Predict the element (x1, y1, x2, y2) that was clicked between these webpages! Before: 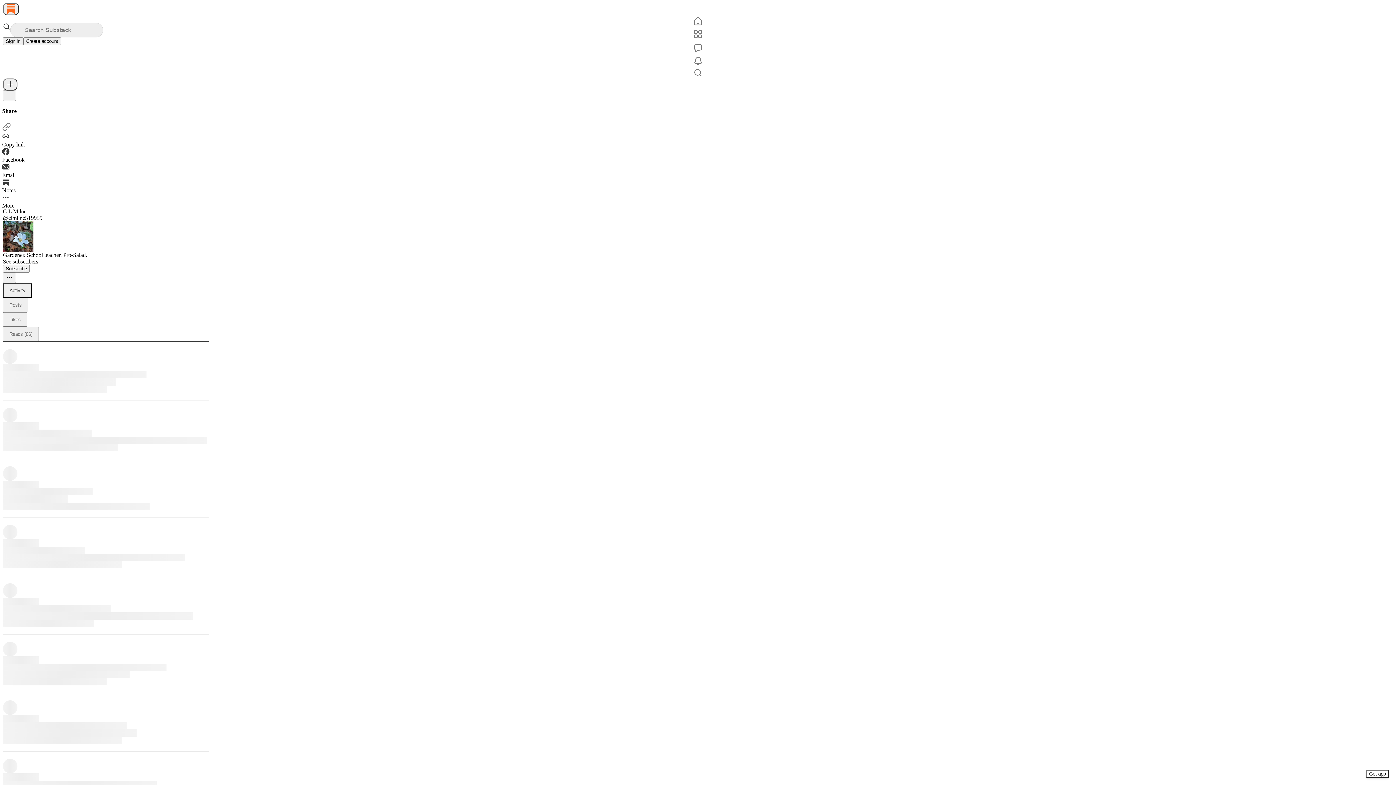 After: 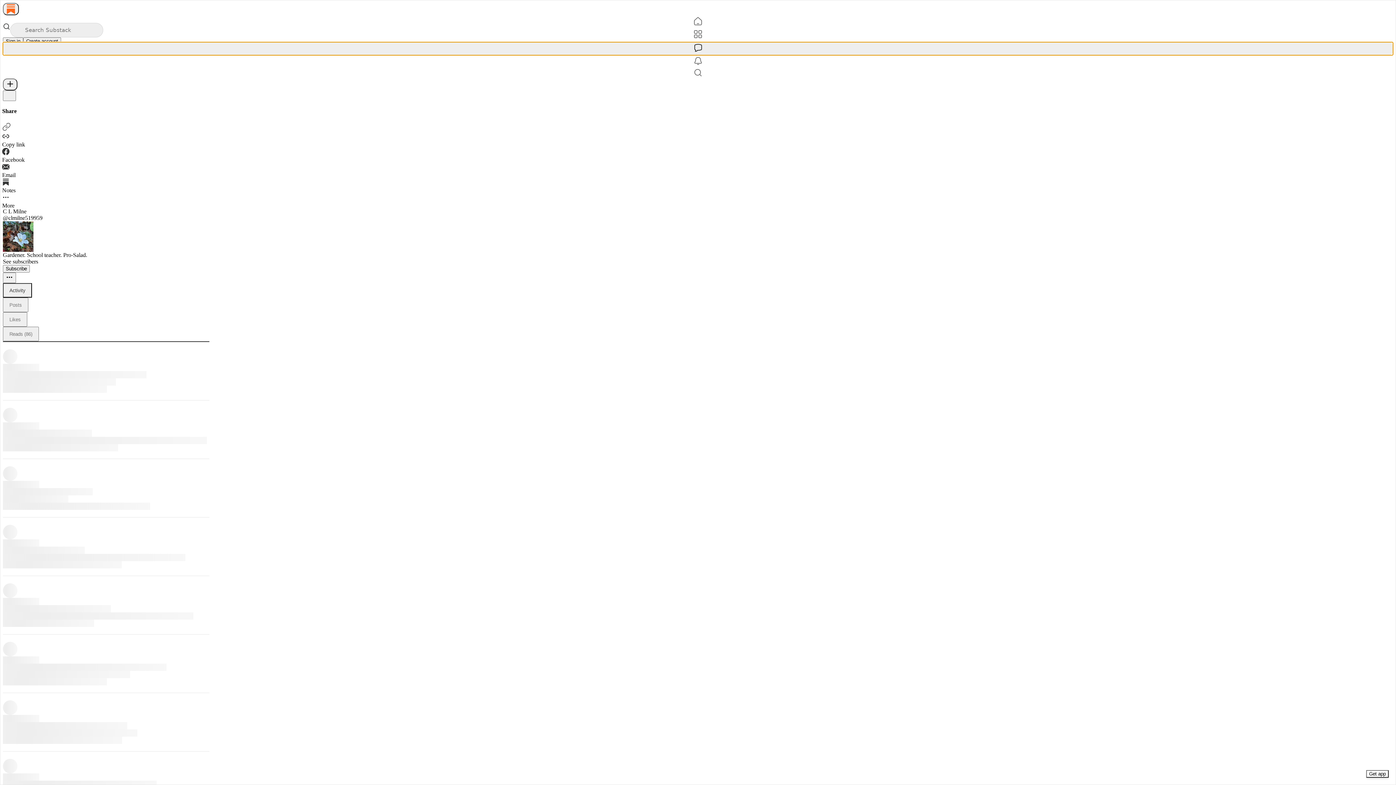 Action: bbox: (2, 42, 1393, 55) label: Chat